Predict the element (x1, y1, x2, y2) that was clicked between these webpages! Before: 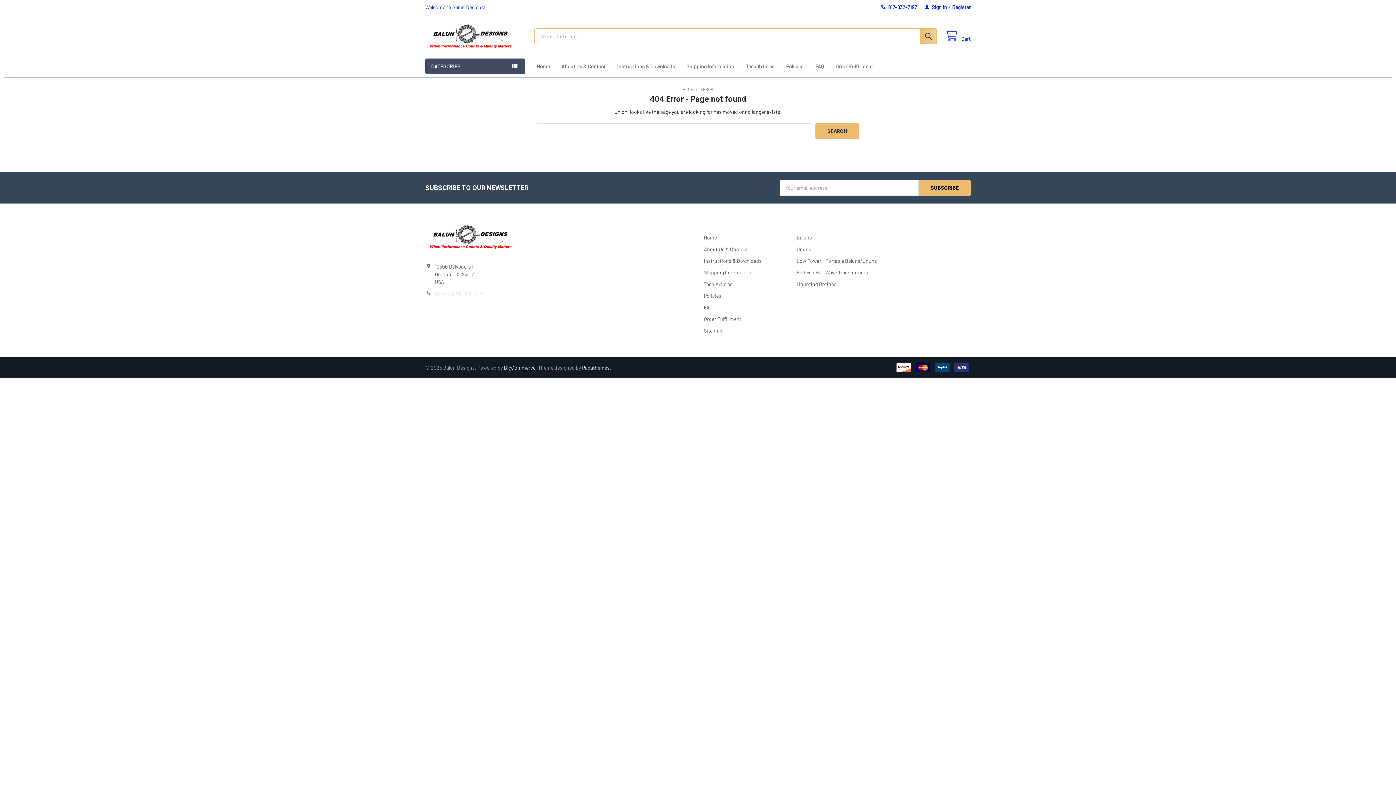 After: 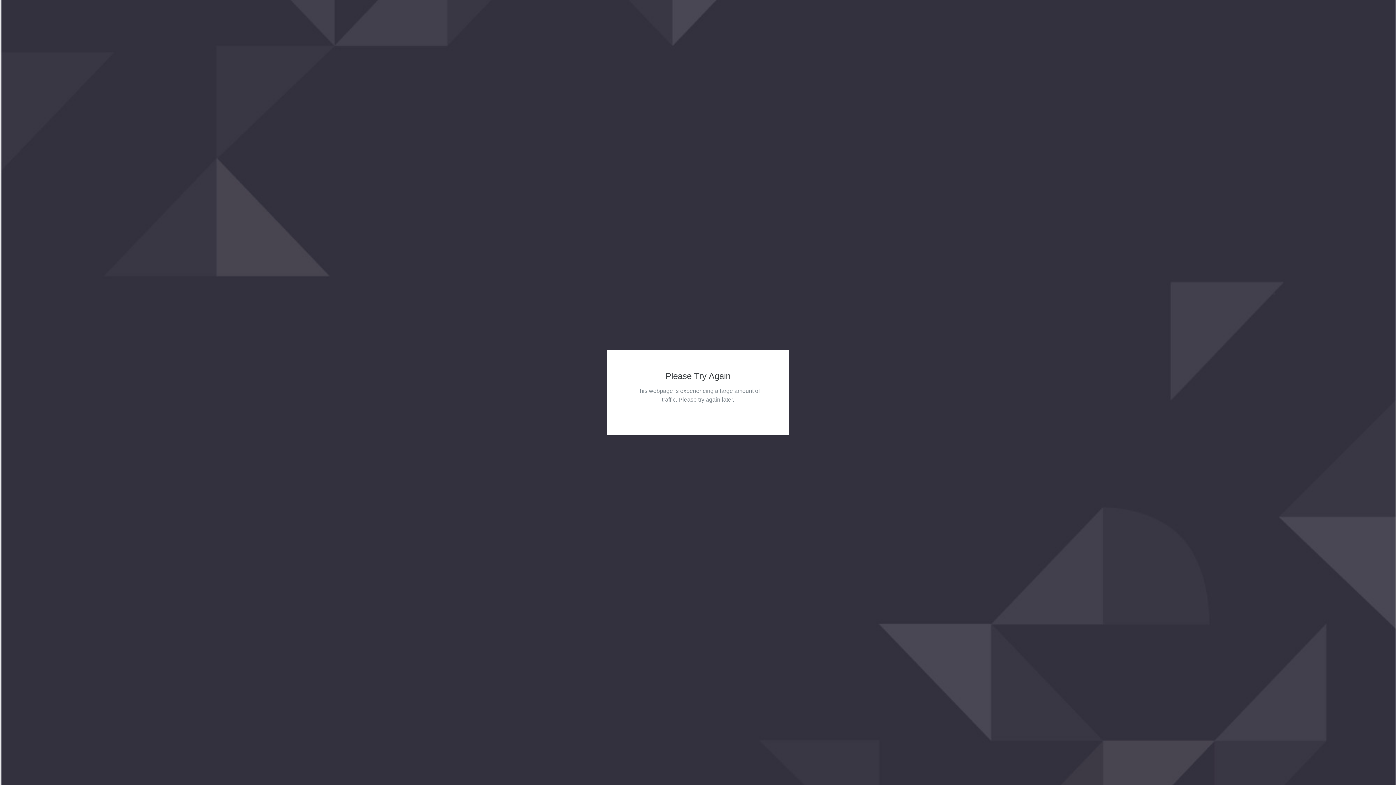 Action: label: FAQ bbox: (704, 304, 712, 310)